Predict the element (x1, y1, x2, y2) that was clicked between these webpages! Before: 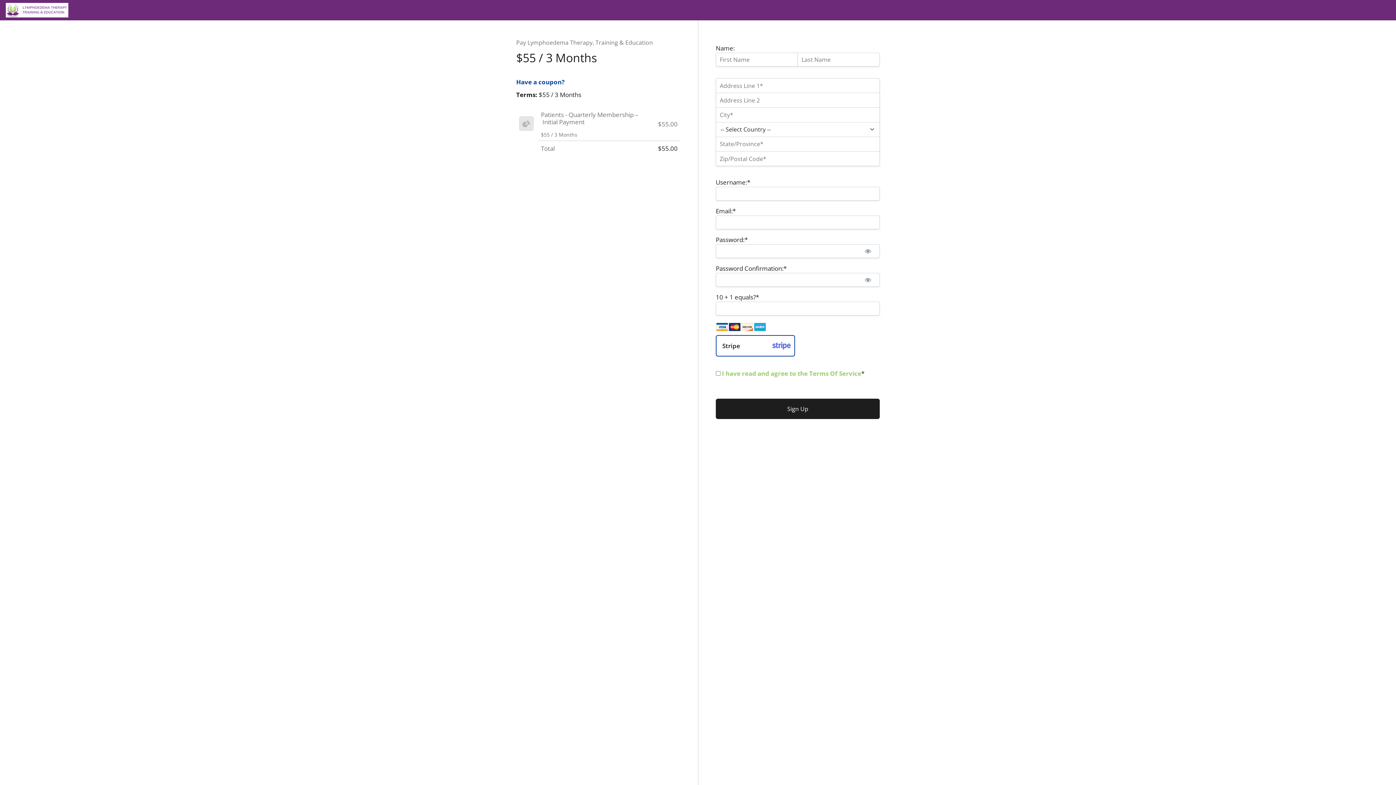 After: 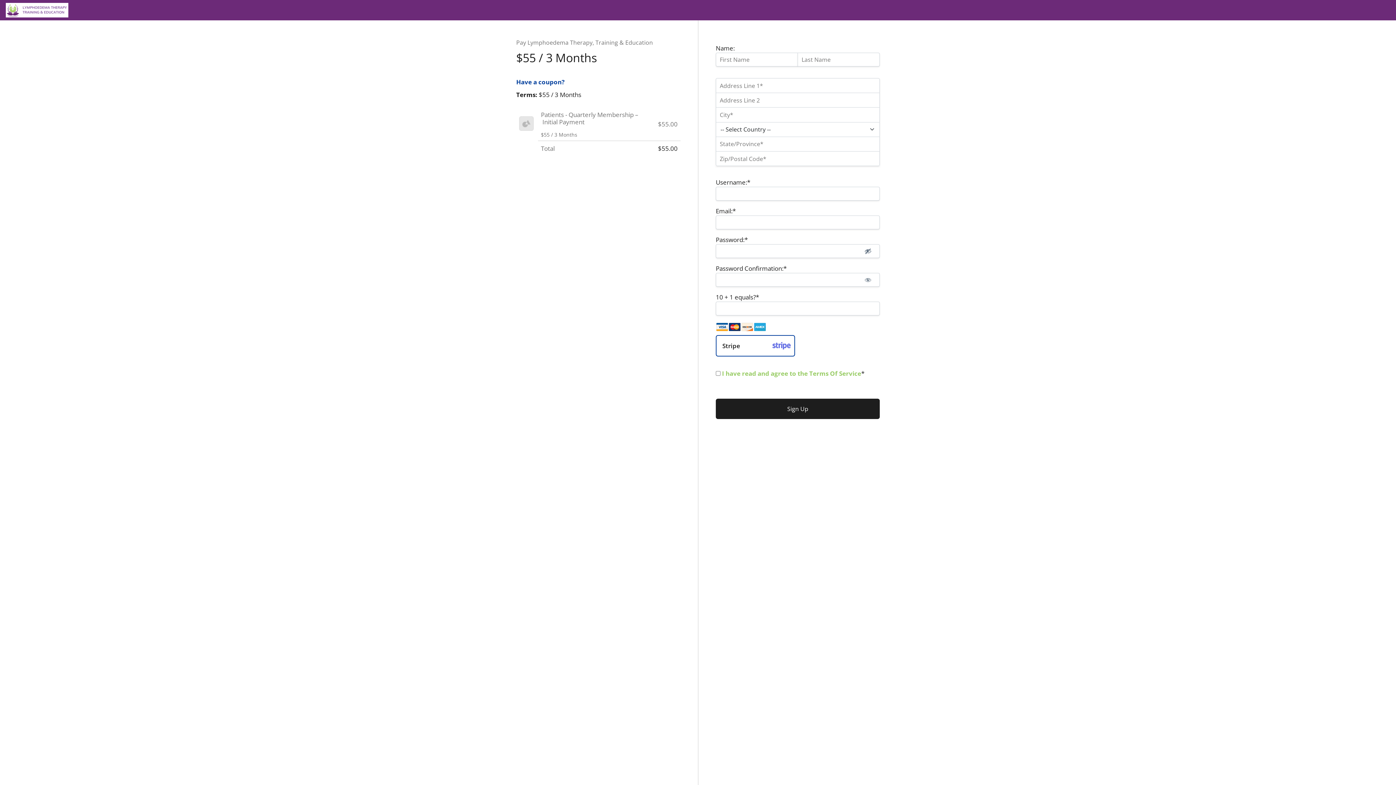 Action: label: Show password bbox: (856, 244, 880, 258)